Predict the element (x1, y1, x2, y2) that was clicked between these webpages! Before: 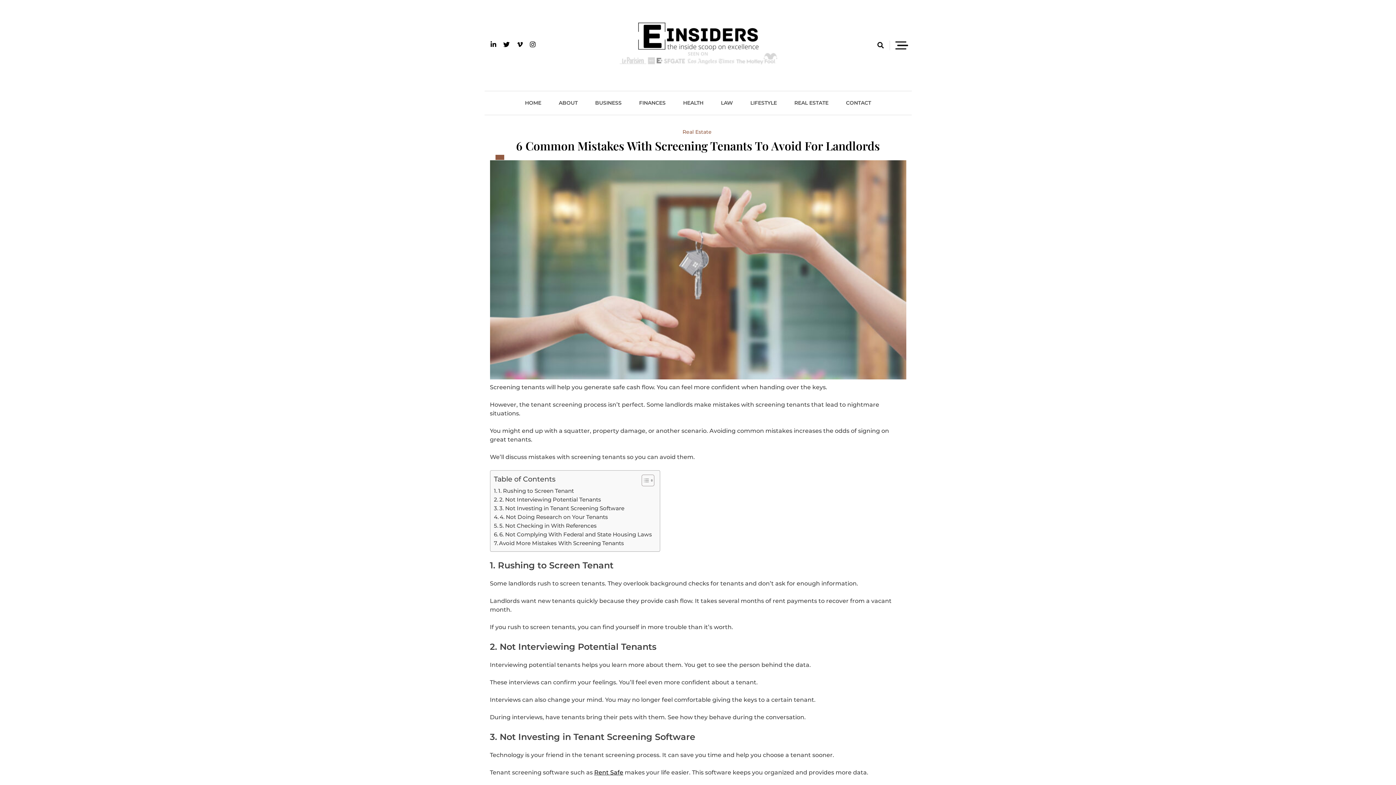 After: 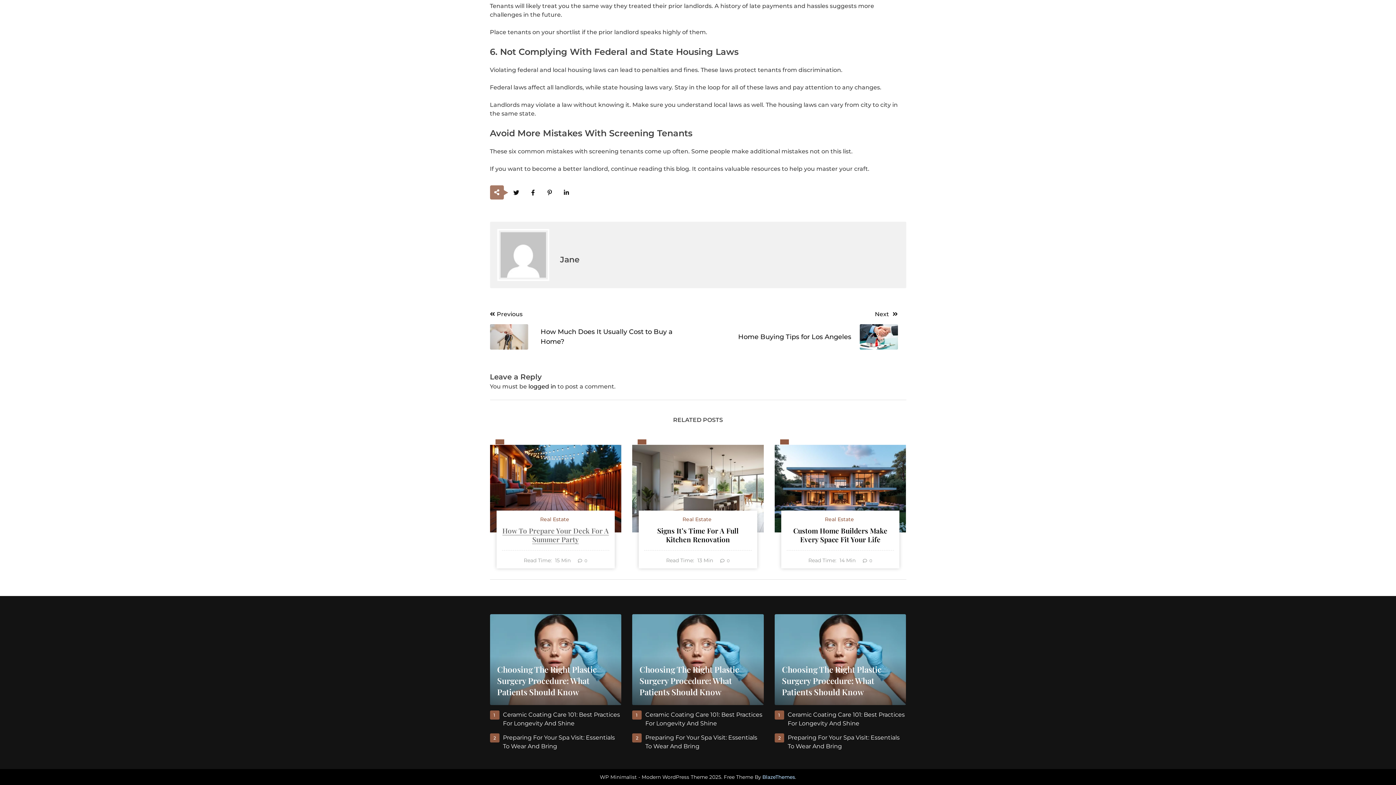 Action: bbox: (494, 539, 625, 547) label: Avoid More Mistakes With Screening Tenants 